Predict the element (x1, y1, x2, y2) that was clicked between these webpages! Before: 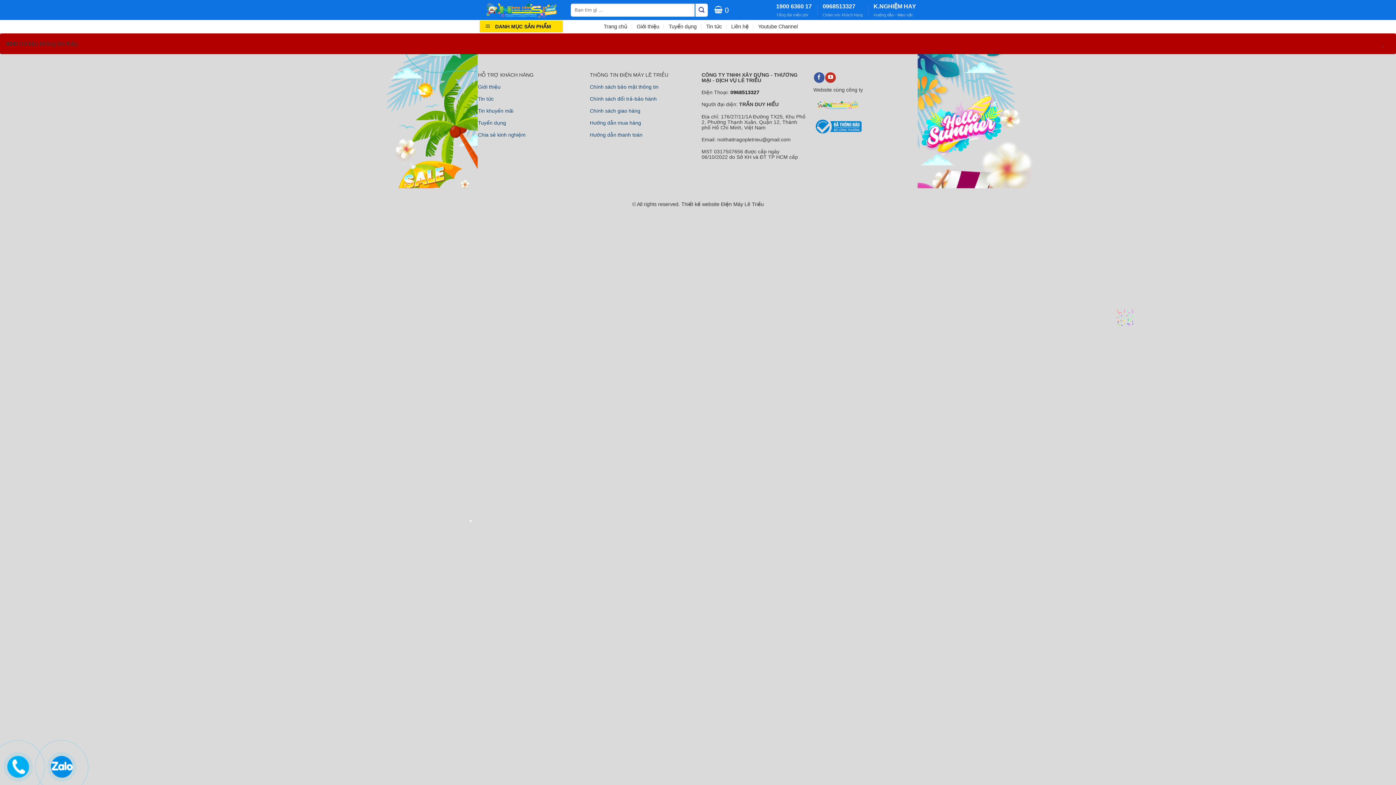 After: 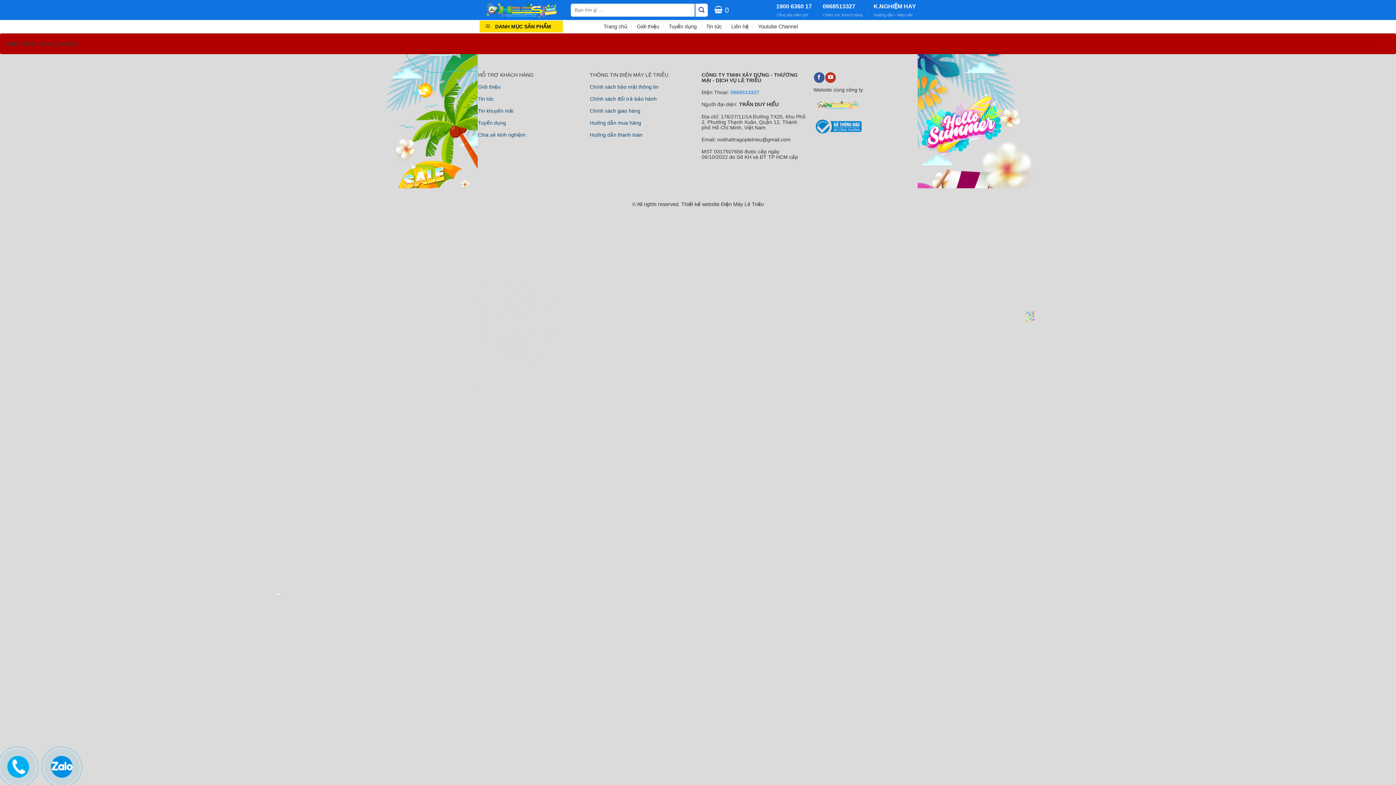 Action: label:  0968513327 bbox: (729, 89, 759, 95)